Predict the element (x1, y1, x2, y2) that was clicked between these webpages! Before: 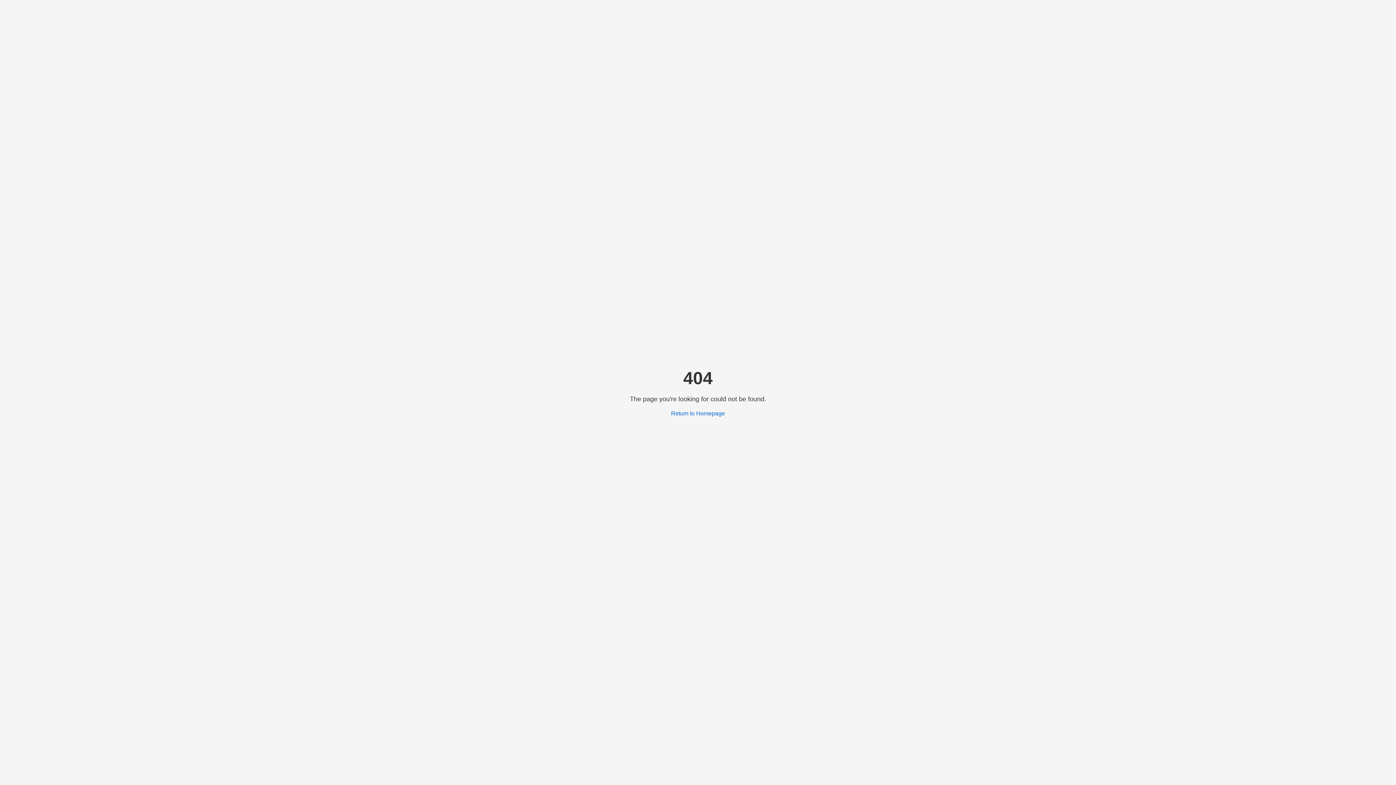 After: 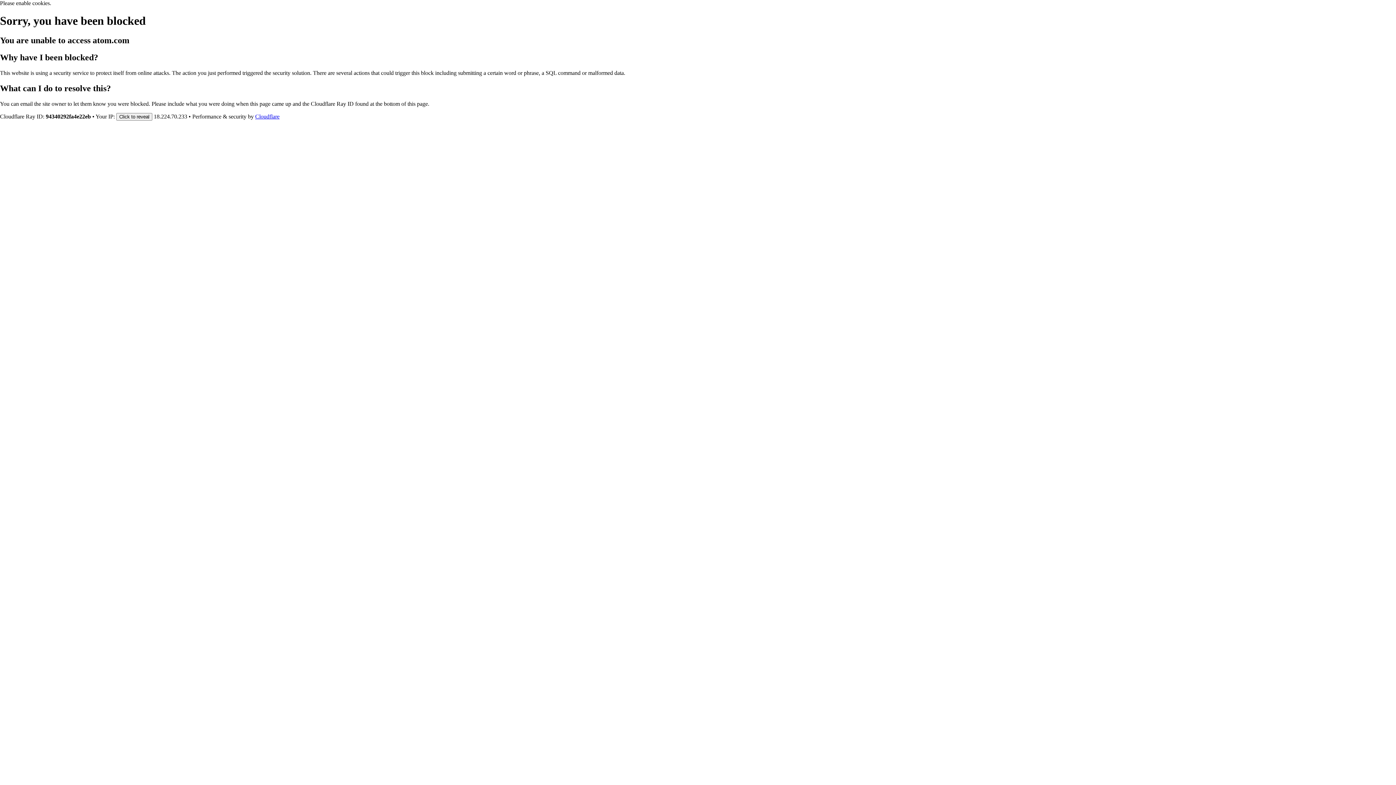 Action: label: Return to Homepage bbox: (671, 410, 725, 416)